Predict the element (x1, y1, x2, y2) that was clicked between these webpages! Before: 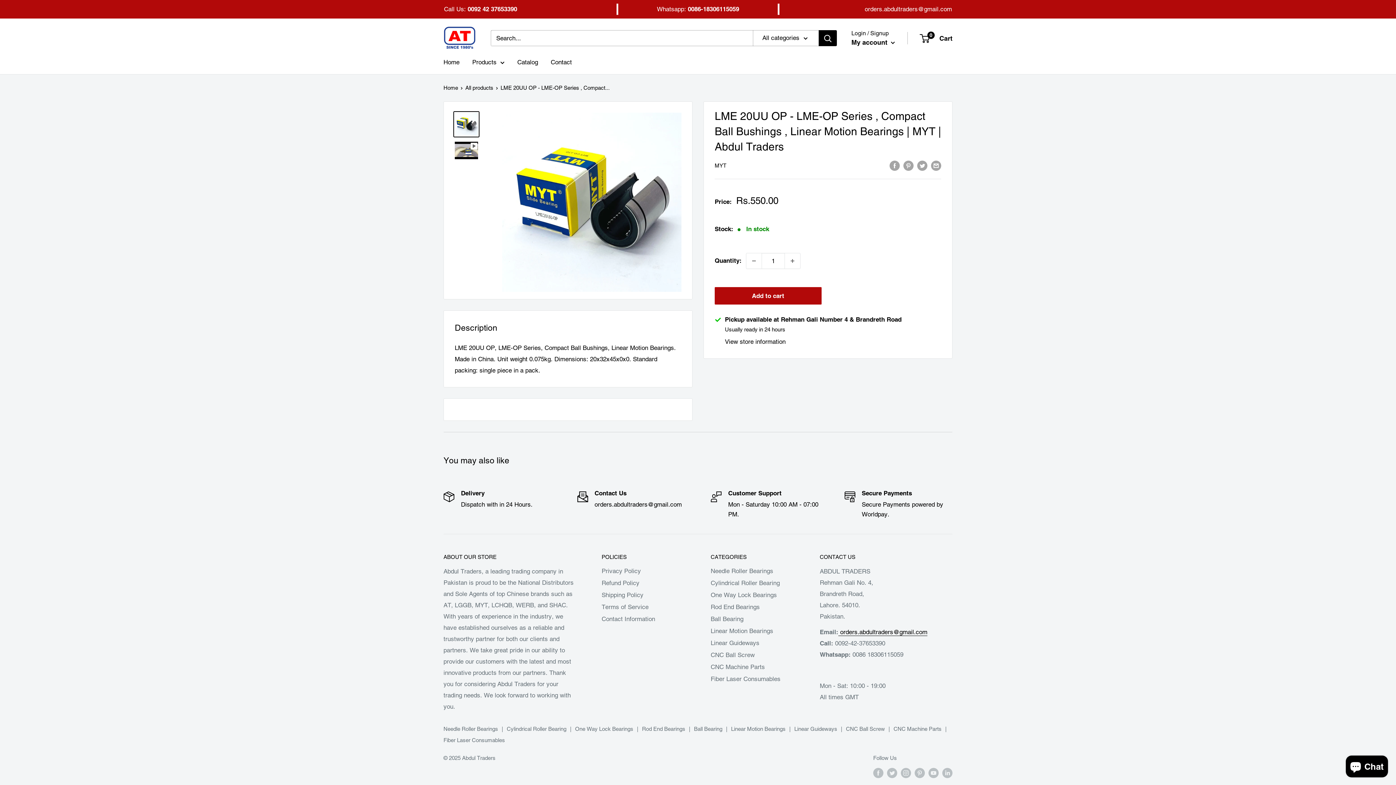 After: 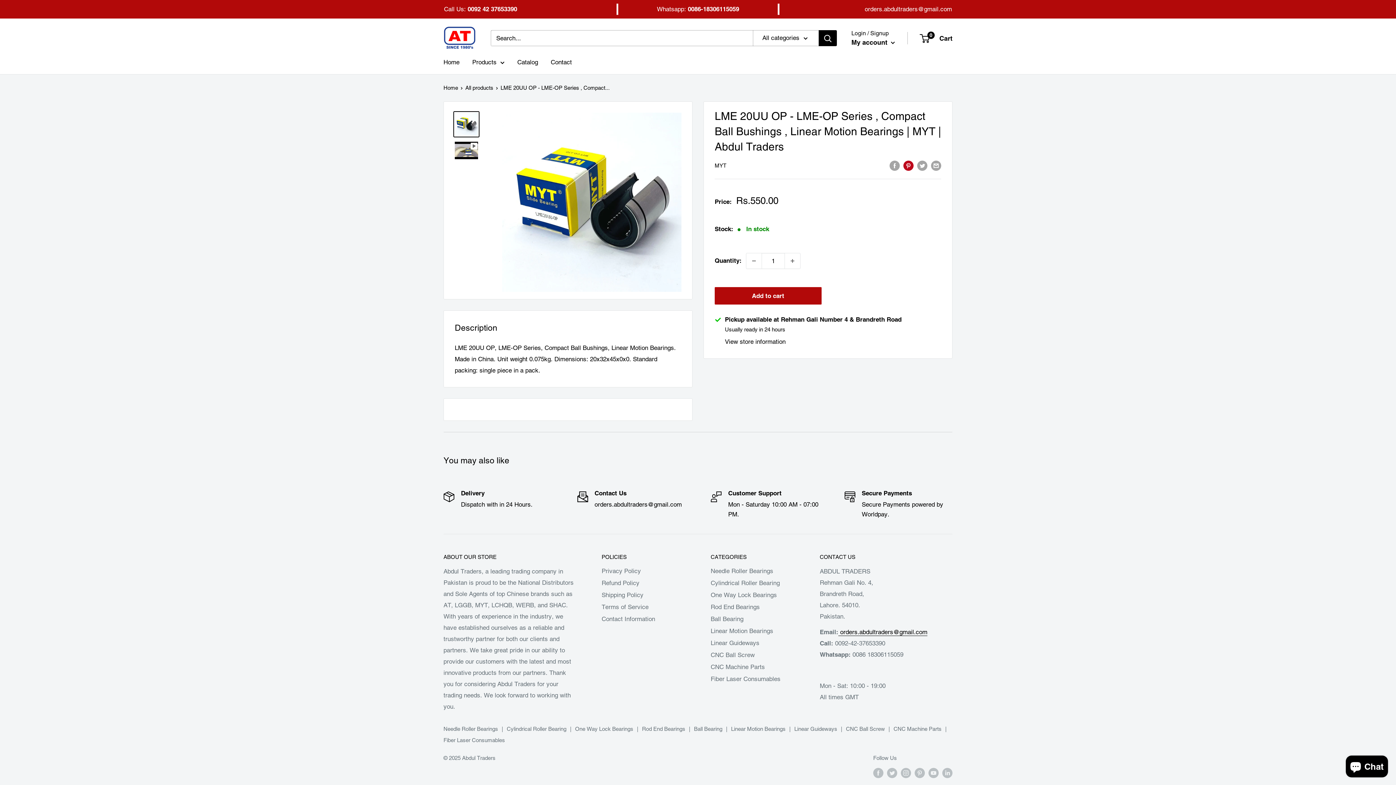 Action: bbox: (903, 159, 913, 170) label: Pin on Pinterest